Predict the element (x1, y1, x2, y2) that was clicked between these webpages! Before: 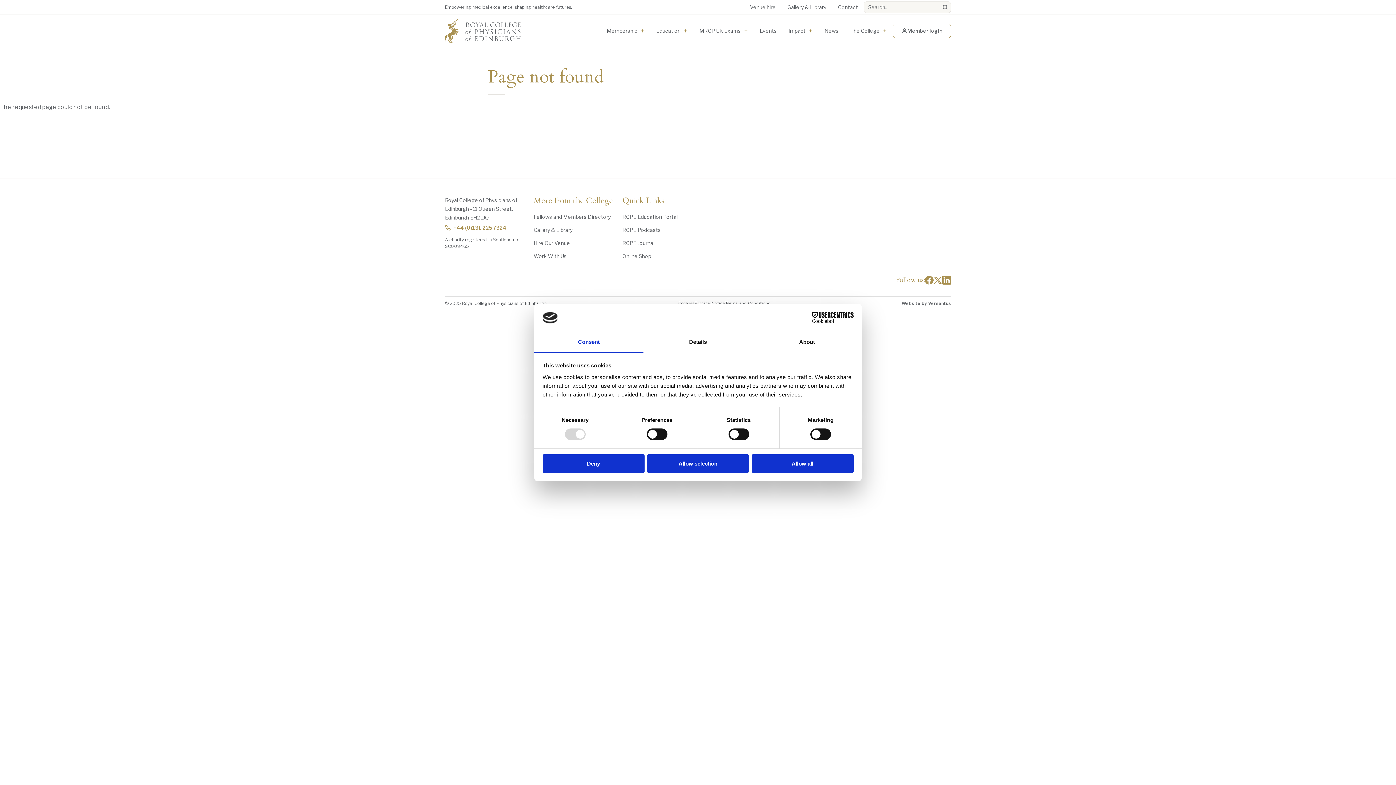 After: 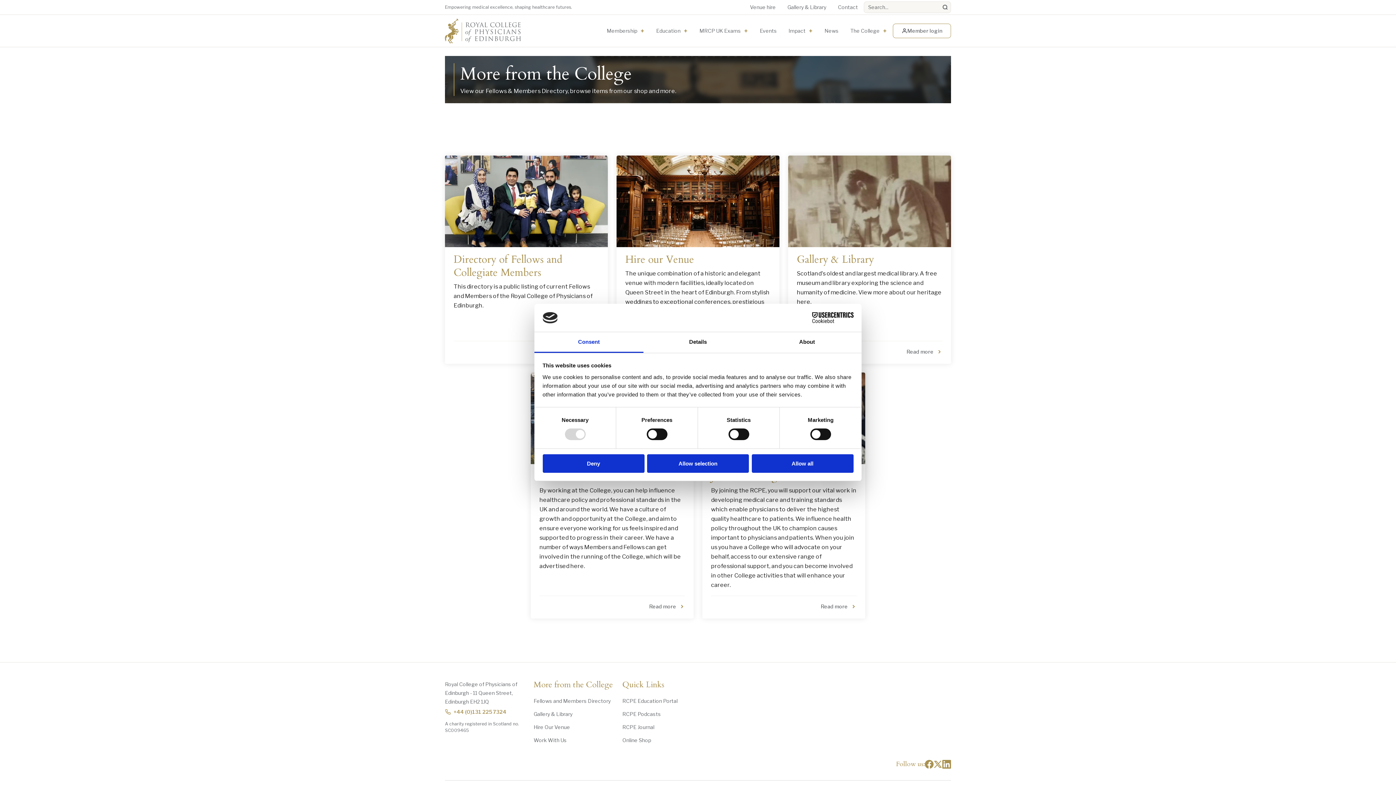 Action: bbox: (533, 196, 622, 208) label: More from the College